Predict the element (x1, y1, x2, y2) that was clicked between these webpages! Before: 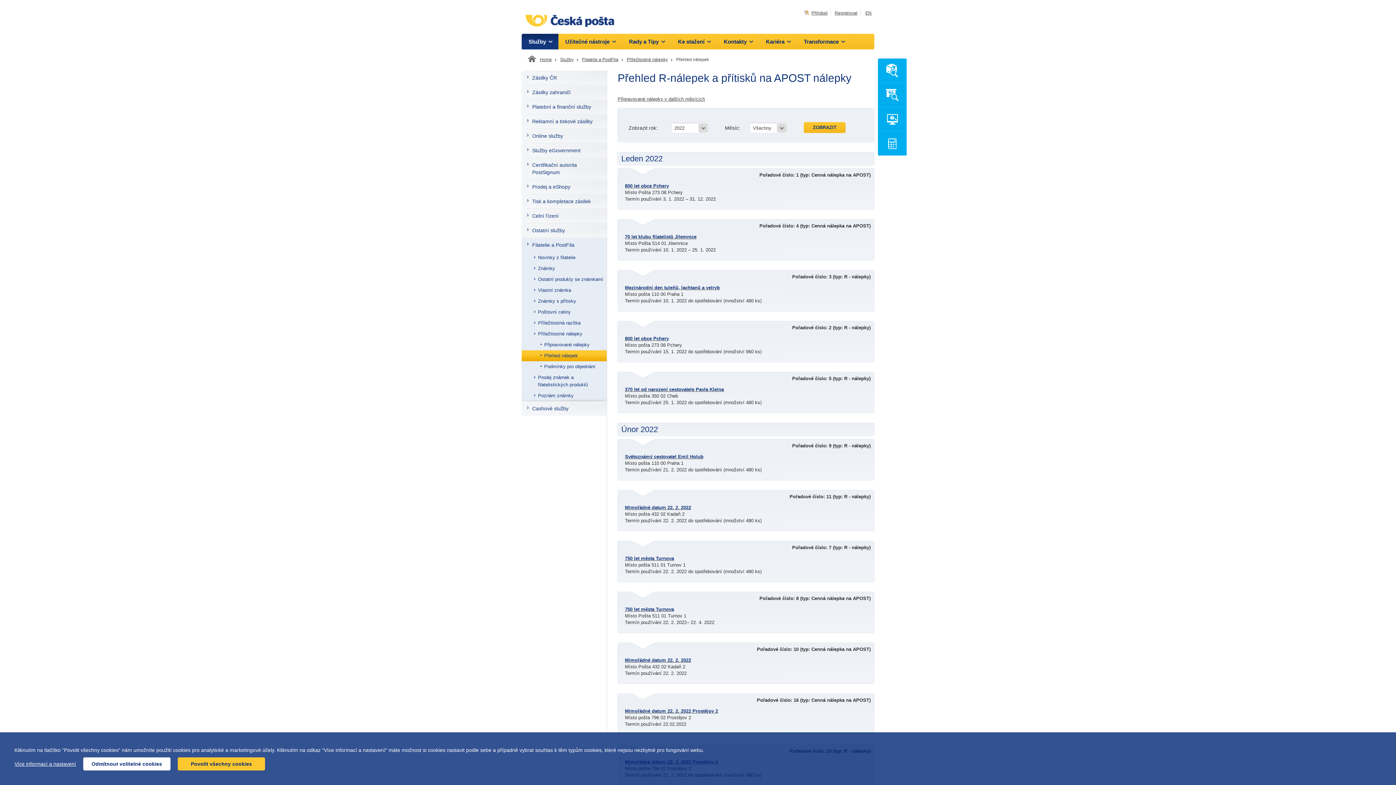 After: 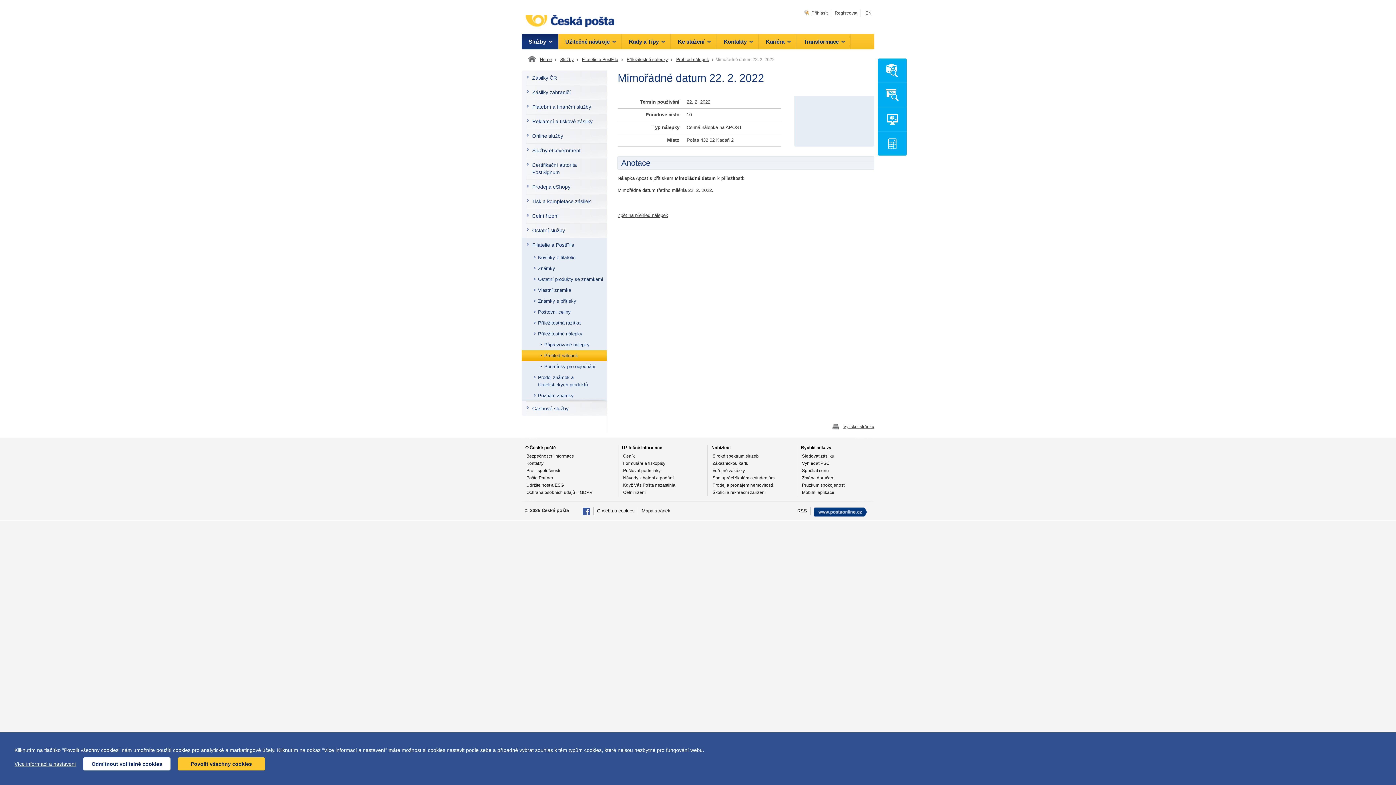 Action: label: Mimořádné datum 22. 2. 2022 bbox: (625, 657, 867, 664)